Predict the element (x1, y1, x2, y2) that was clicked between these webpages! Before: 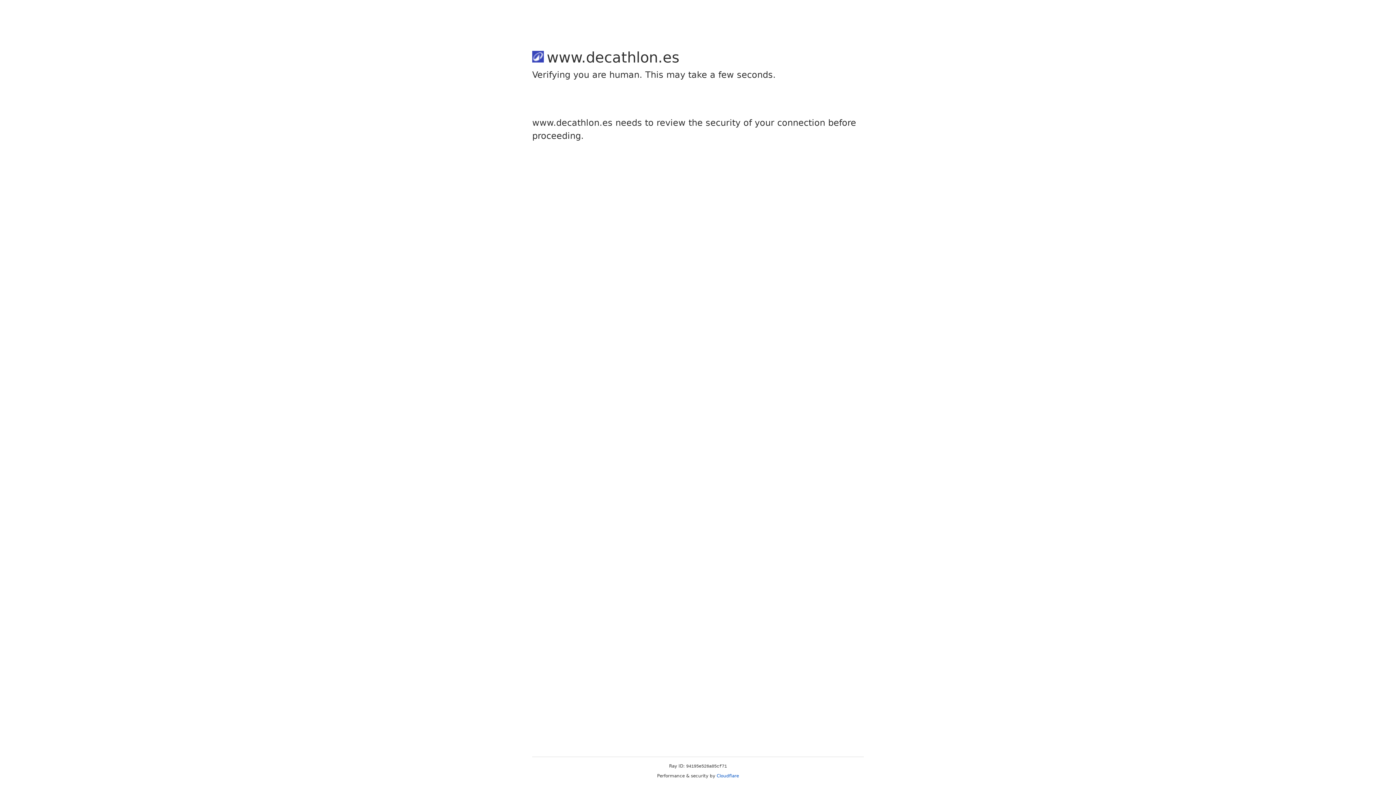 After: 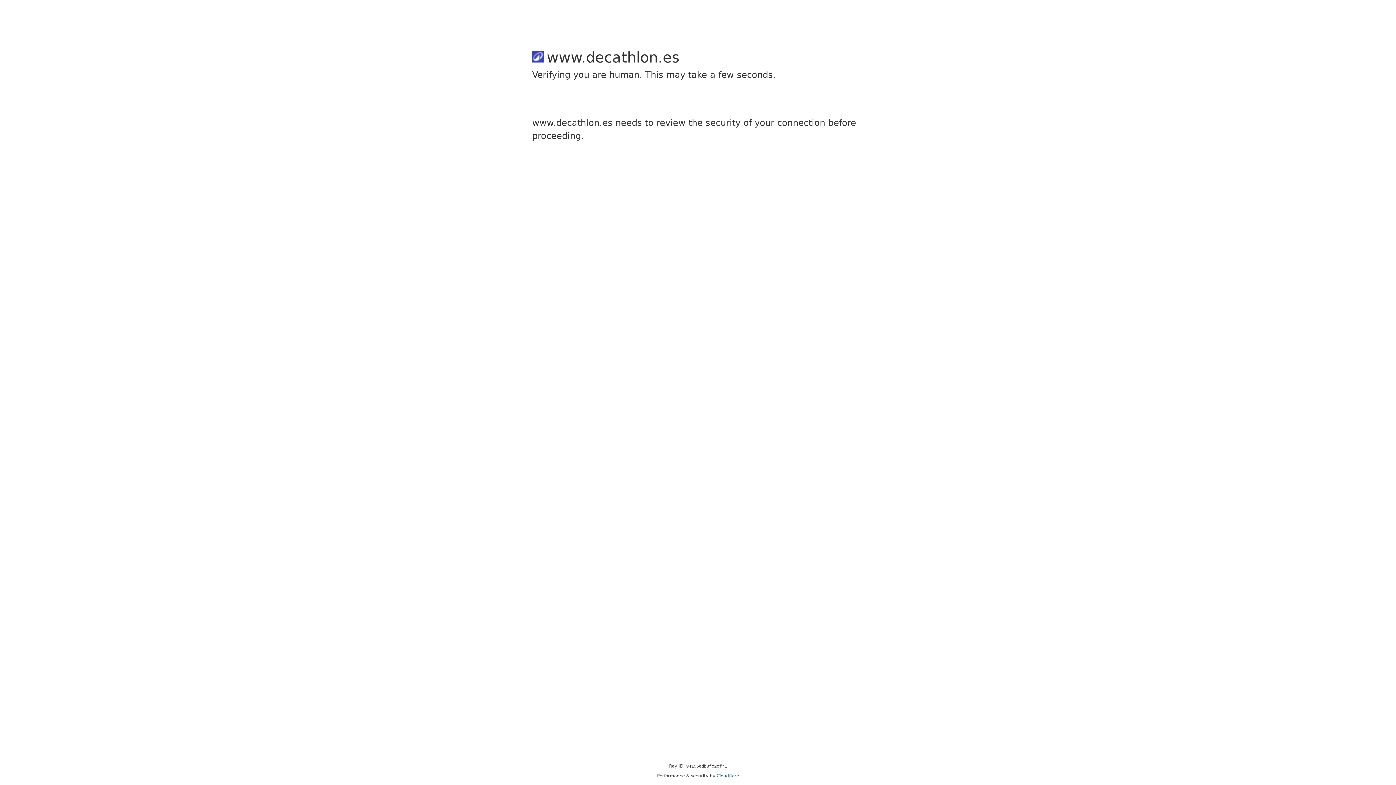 Action: label: Cloudflare bbox: (716, 773, 739, 778)